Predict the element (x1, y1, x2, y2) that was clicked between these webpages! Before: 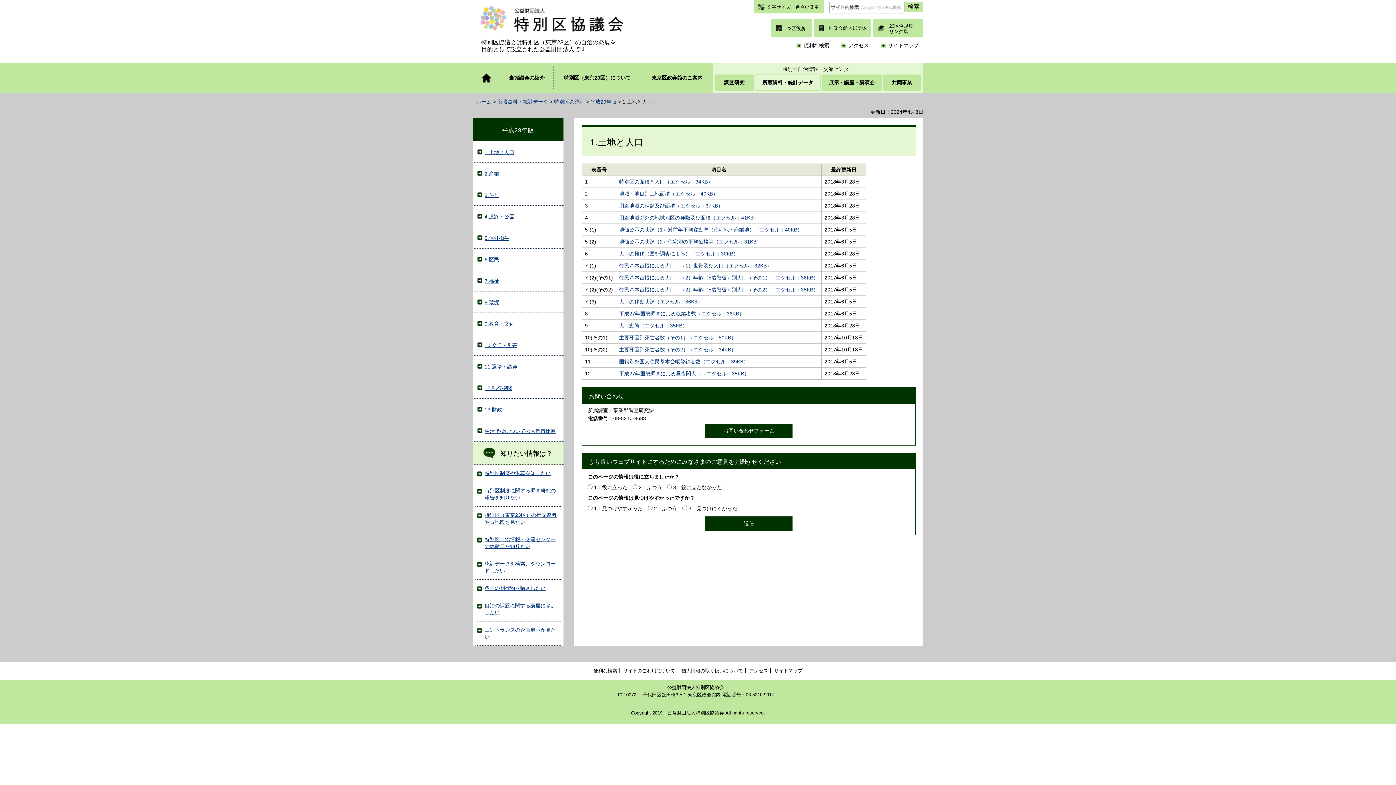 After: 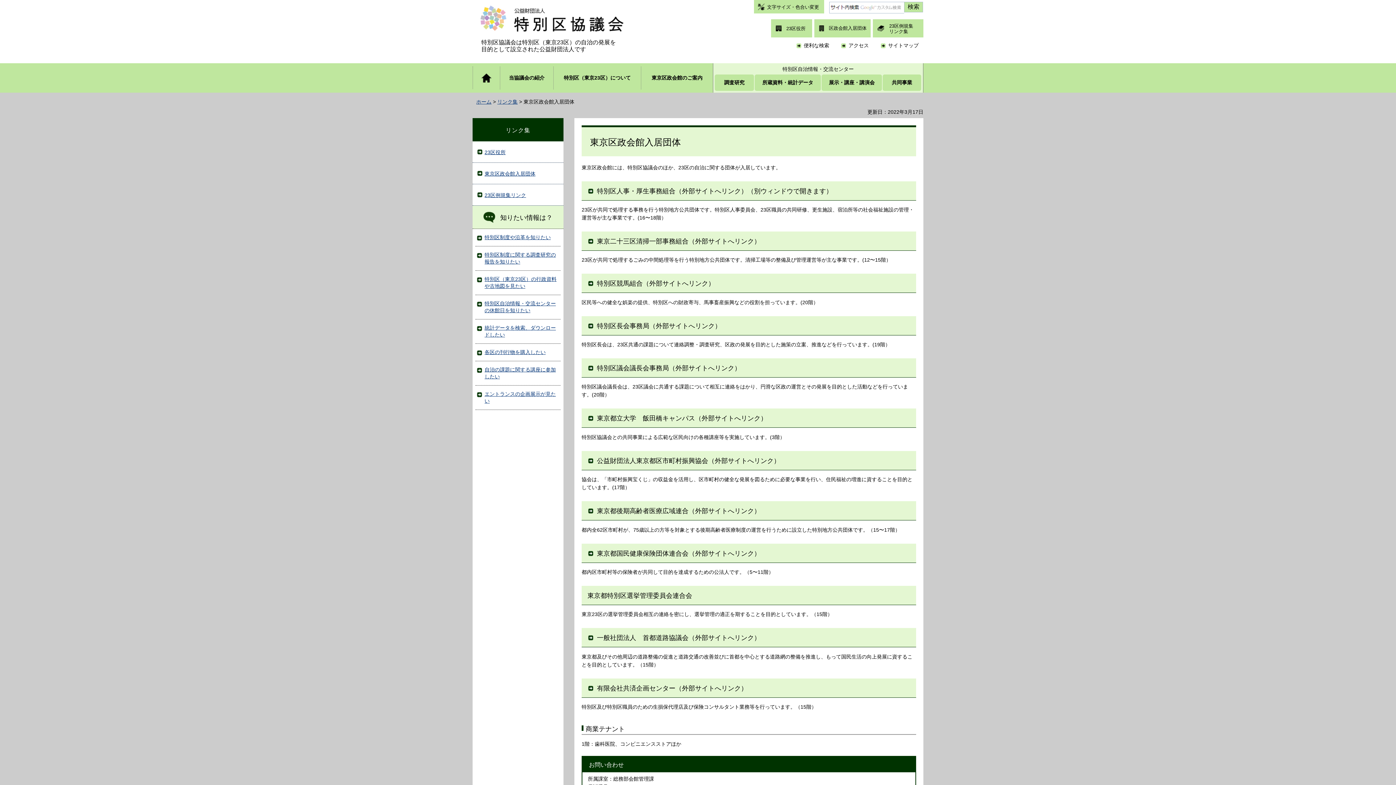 Action: label: 区政会館入居団体 bbox: (814, 19, 870, 37)